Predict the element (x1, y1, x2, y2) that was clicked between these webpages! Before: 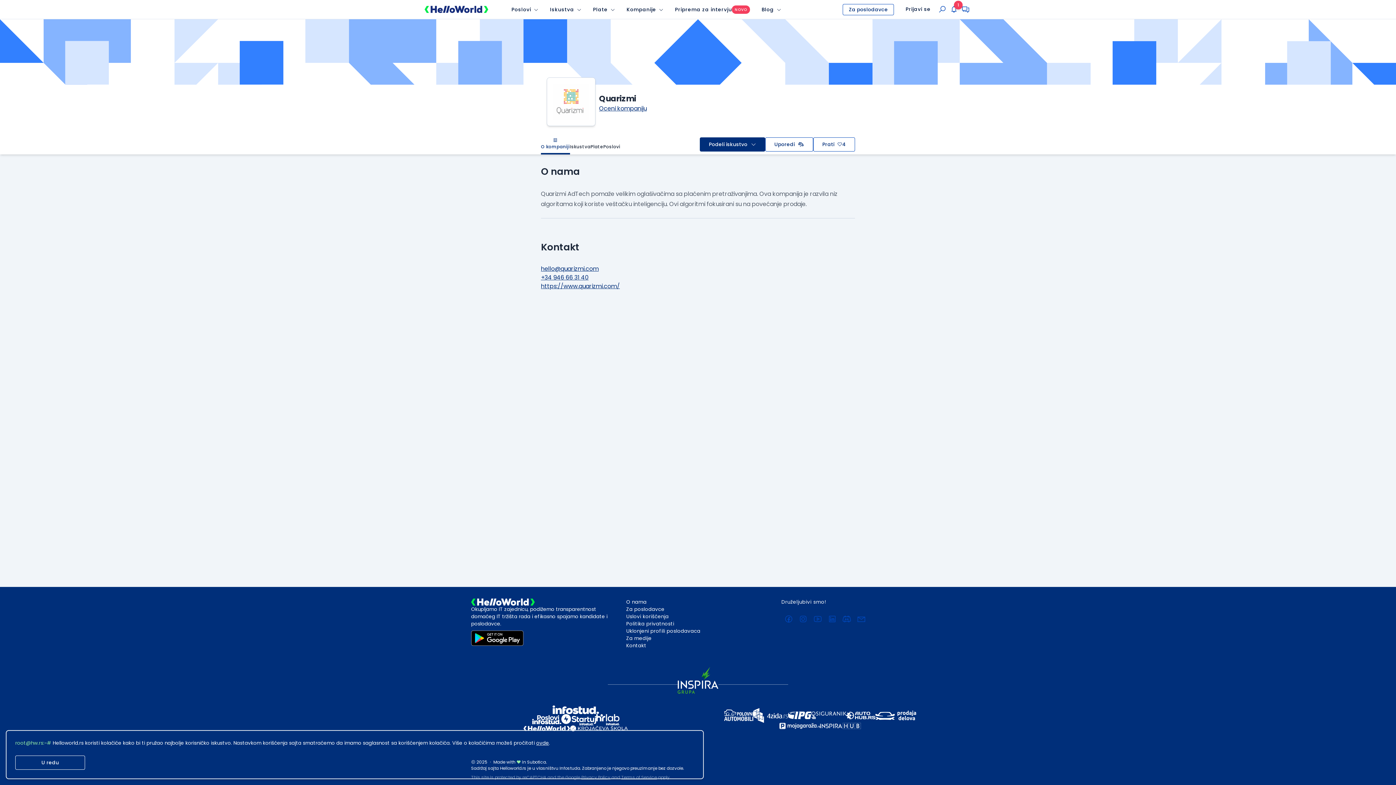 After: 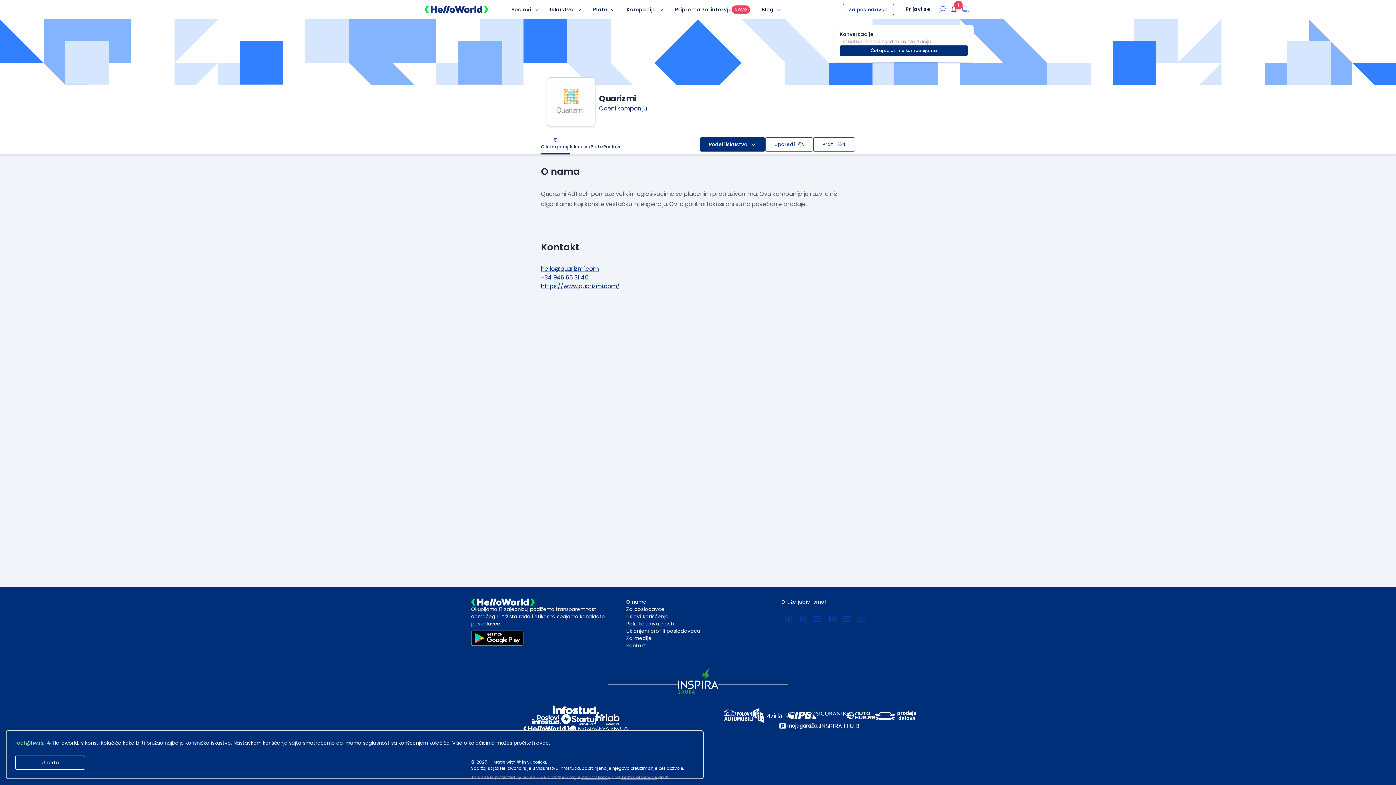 Action: bbox: (960, 3, 971, 15)